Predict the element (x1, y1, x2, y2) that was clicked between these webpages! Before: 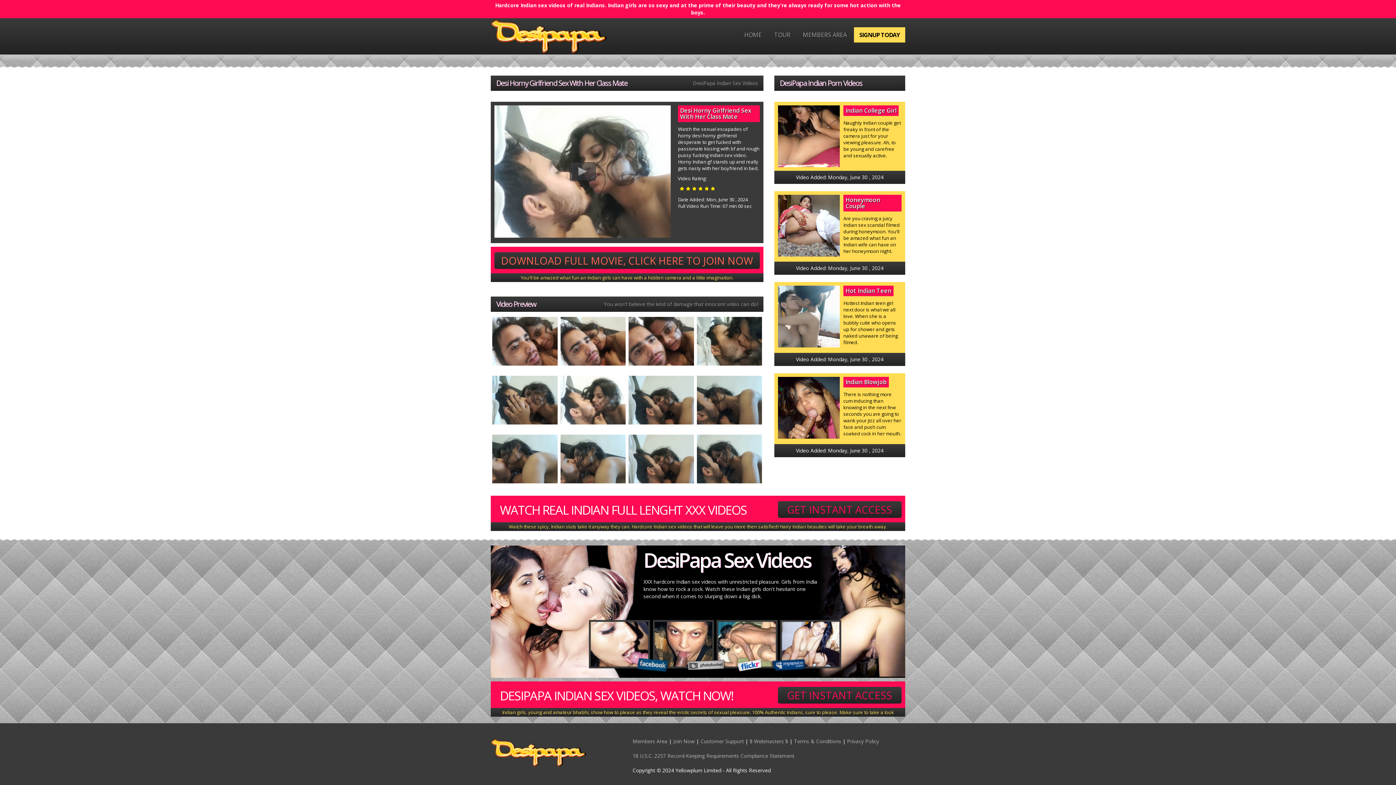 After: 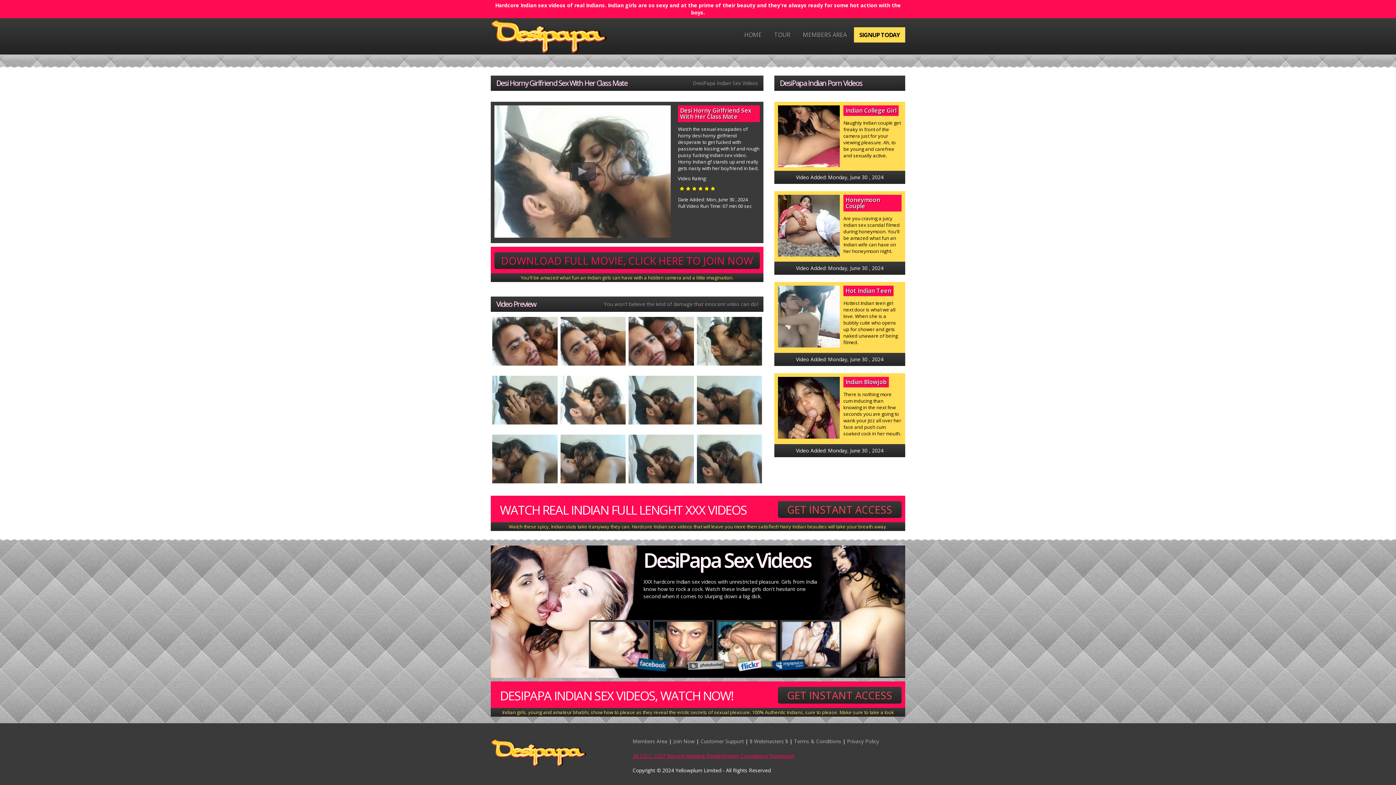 Action: label: 18 U.S.C. 2257 Record-Keeping Requirements Compliance Statement bbox: (632, 752, 794, 759)